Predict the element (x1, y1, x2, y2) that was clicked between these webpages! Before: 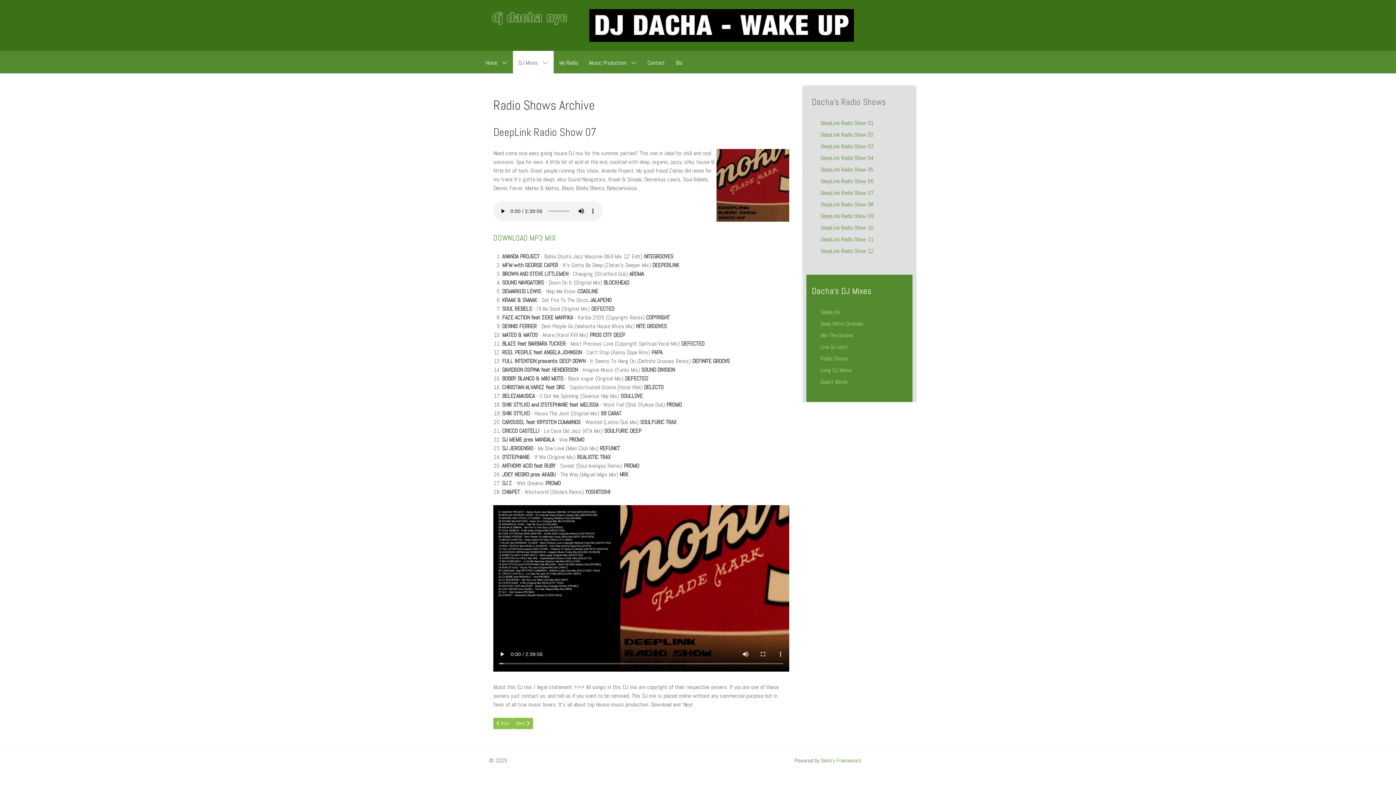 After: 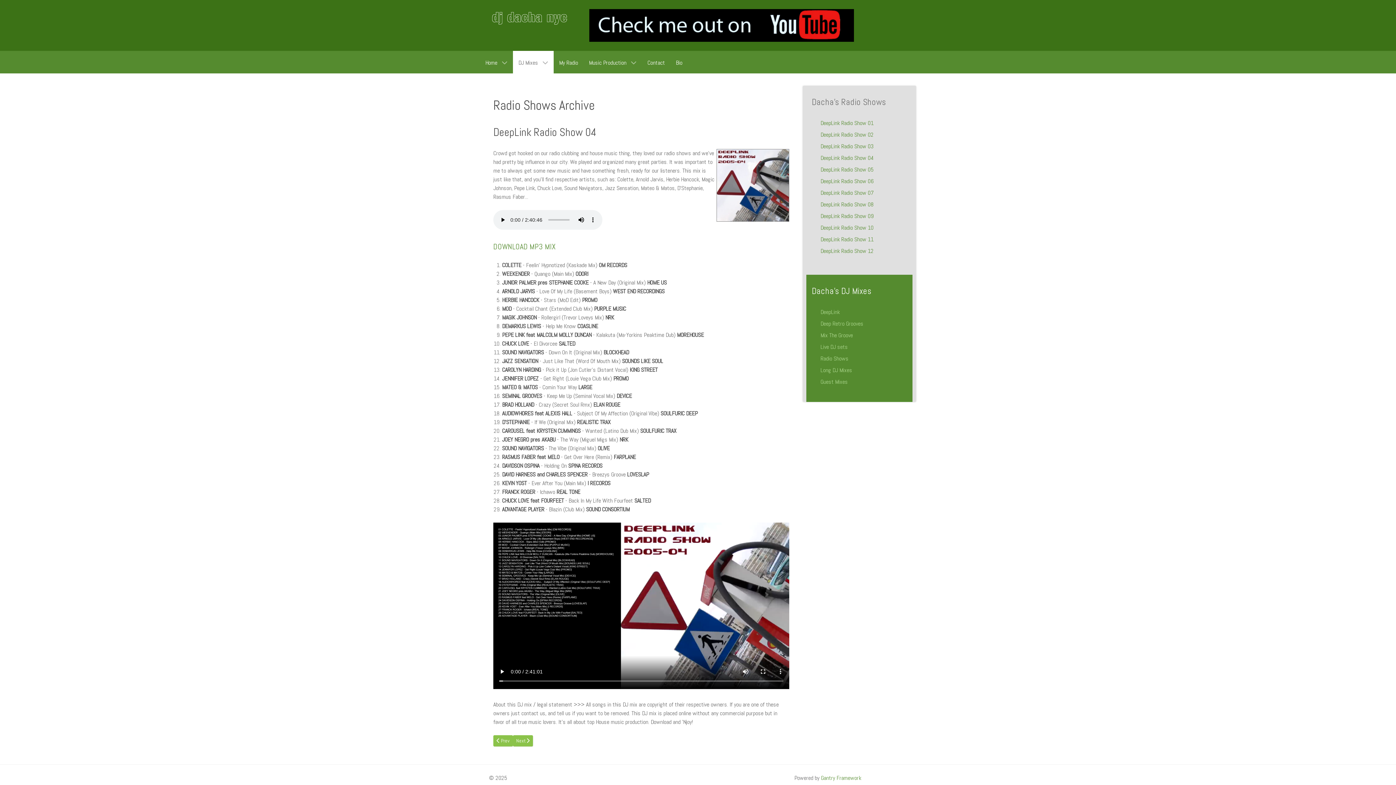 Action: label: DeepLink Radio Show 04 bbox: (820, 154, 873, 161)